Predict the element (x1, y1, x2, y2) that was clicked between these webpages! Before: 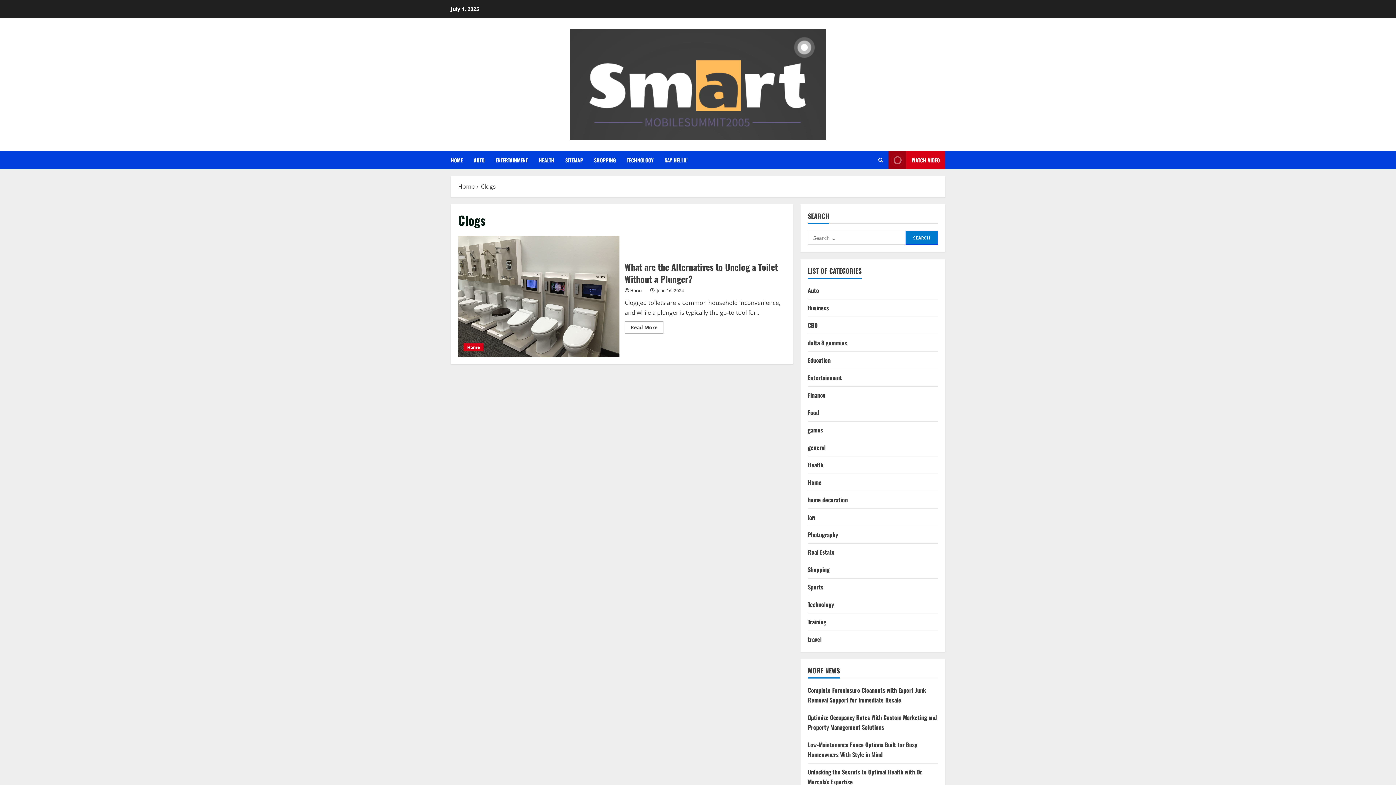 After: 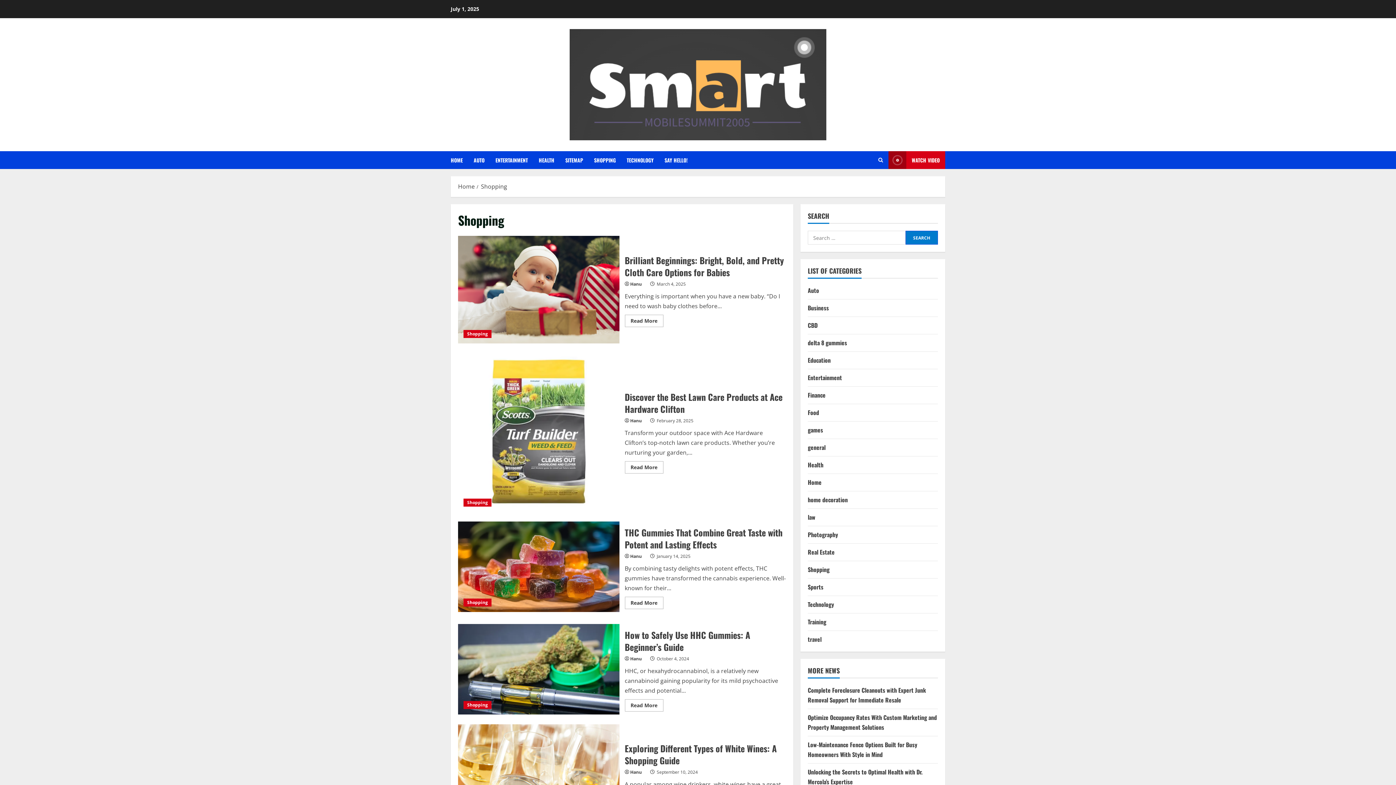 Action: label: SHOPPING bbox: (588, 151, 621, 169)